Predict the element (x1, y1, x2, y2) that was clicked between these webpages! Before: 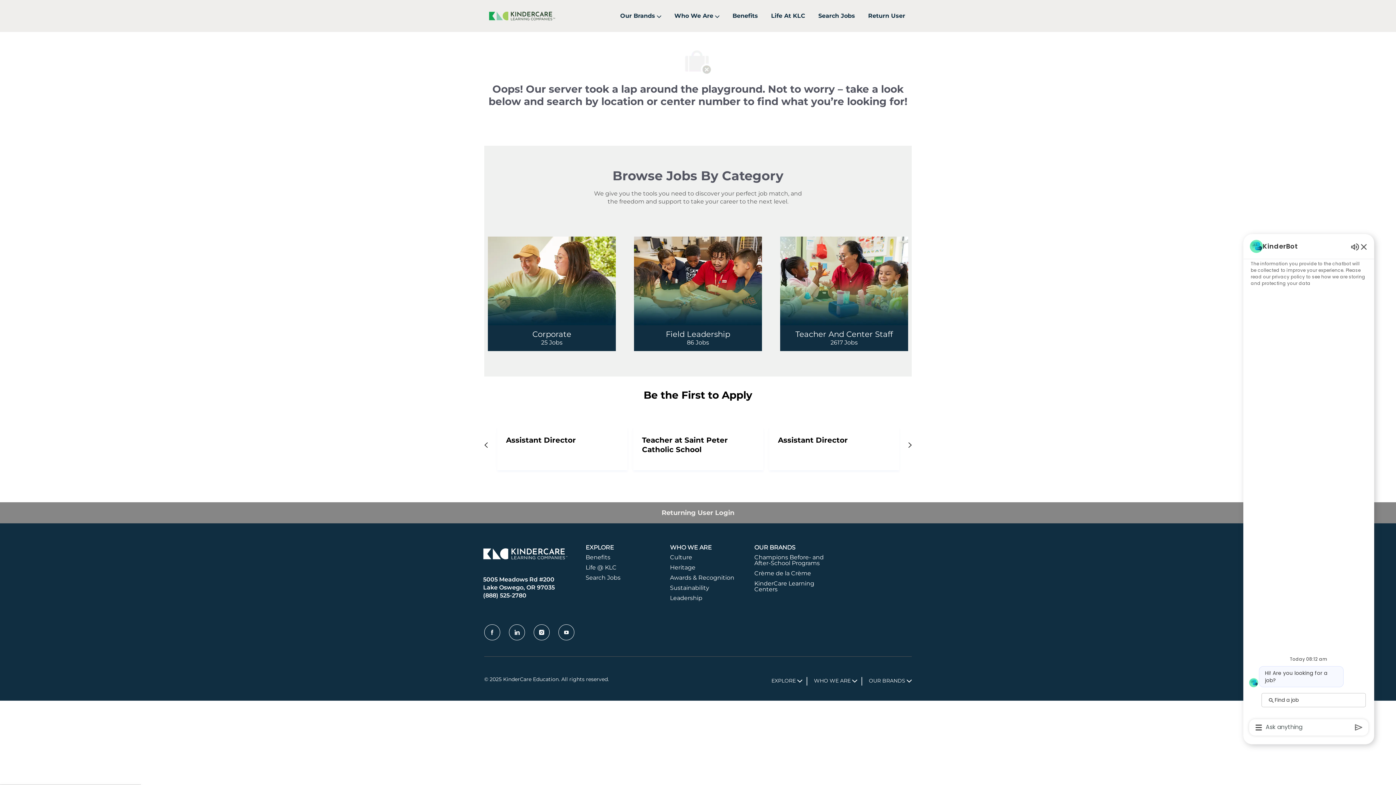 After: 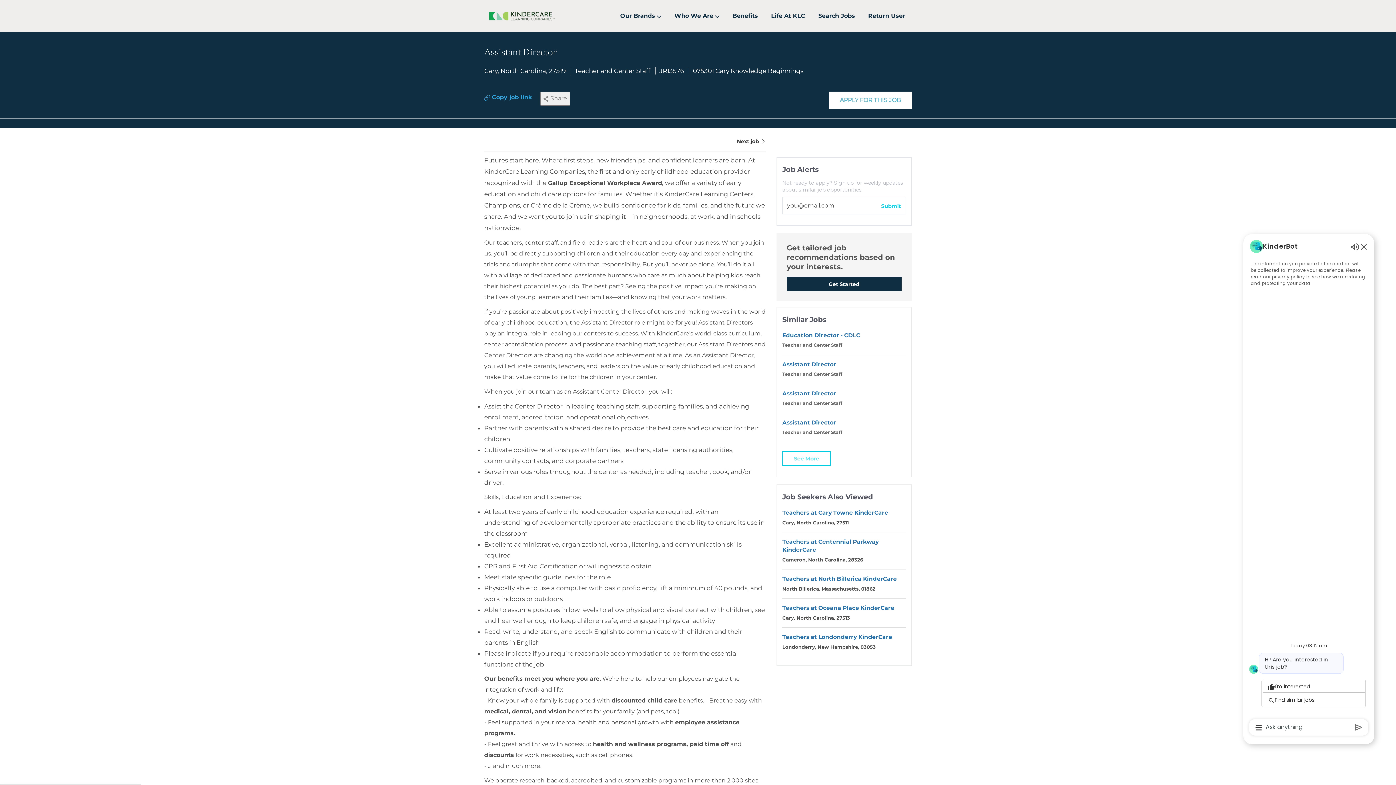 Action: label: Assistant Director bbox: (506, 435, 576, 444)